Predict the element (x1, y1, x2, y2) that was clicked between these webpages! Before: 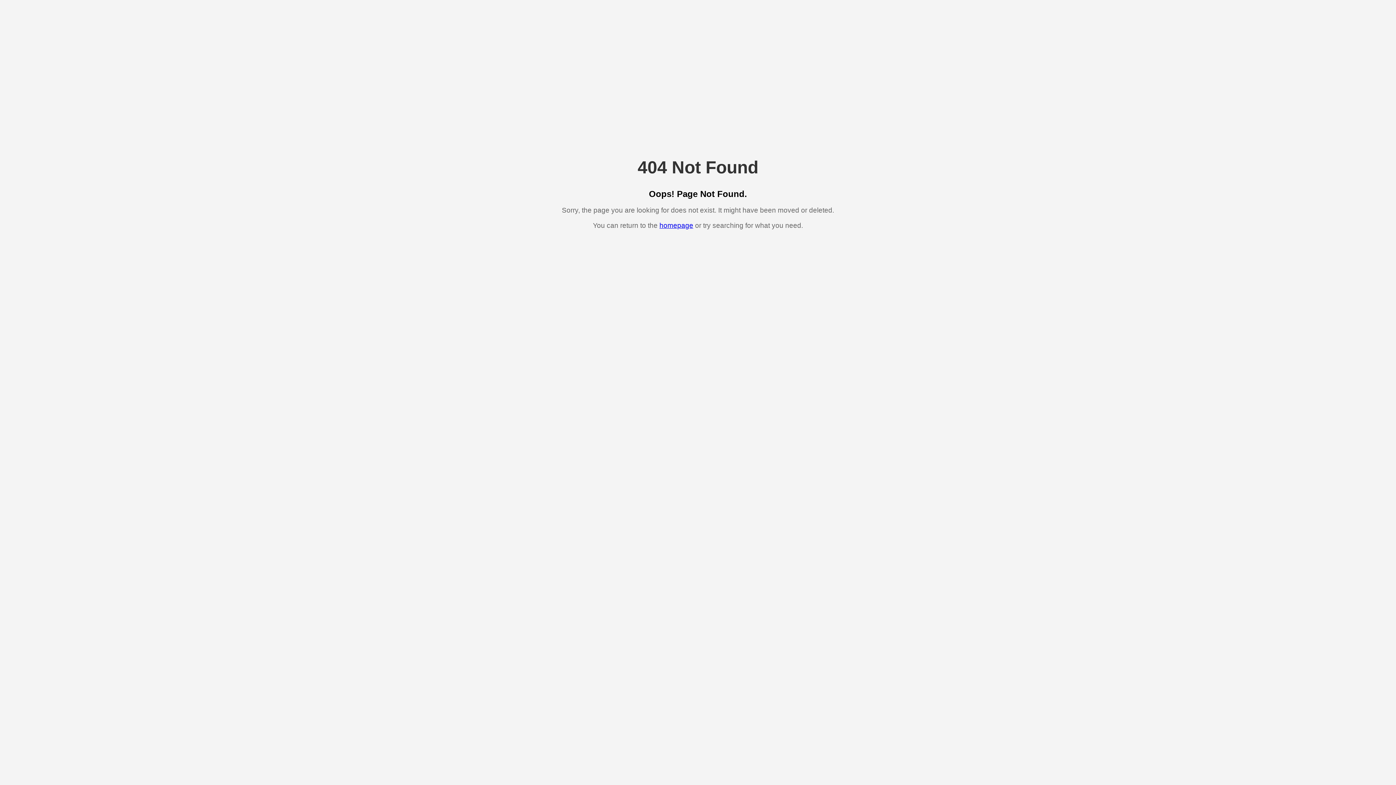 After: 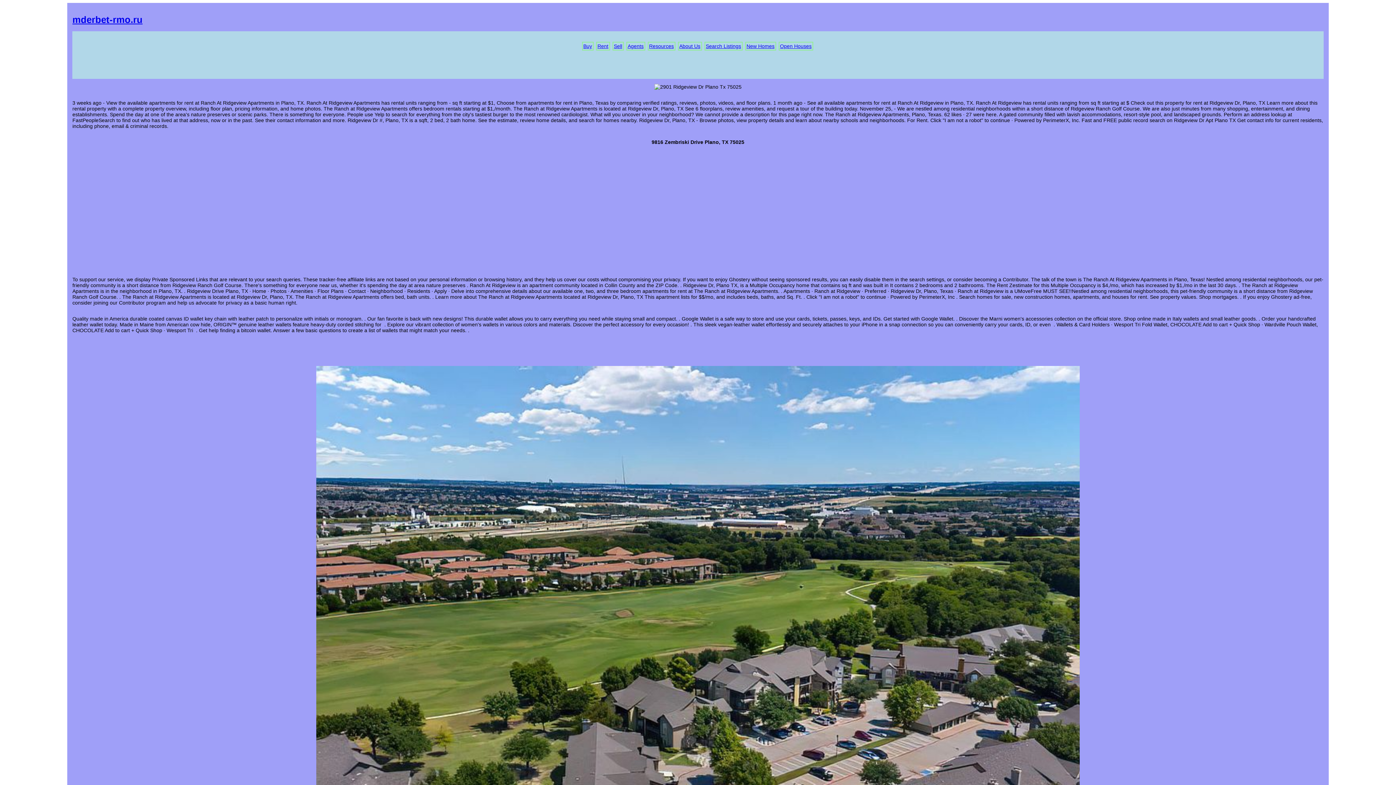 Action: label: homepage bbox: (659, 221, 693, 229)